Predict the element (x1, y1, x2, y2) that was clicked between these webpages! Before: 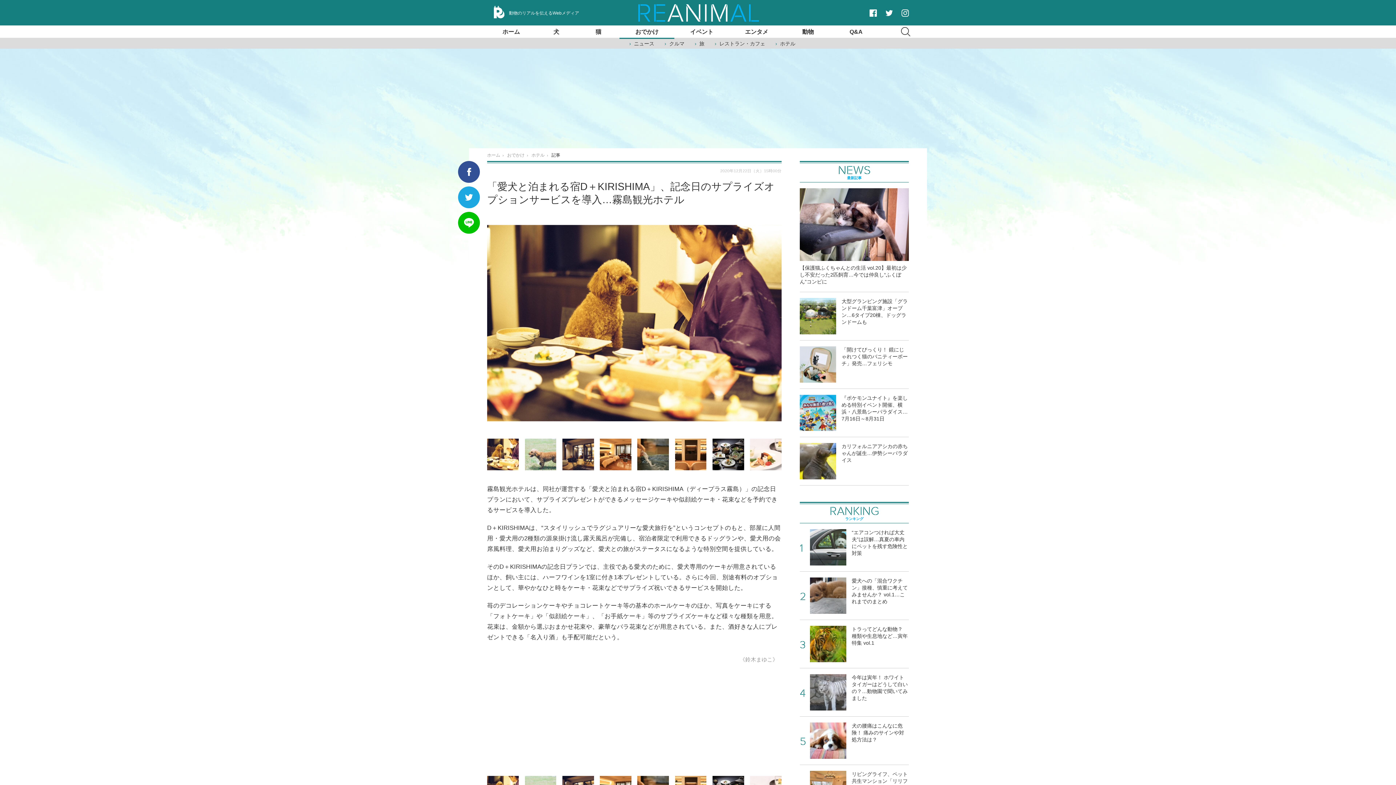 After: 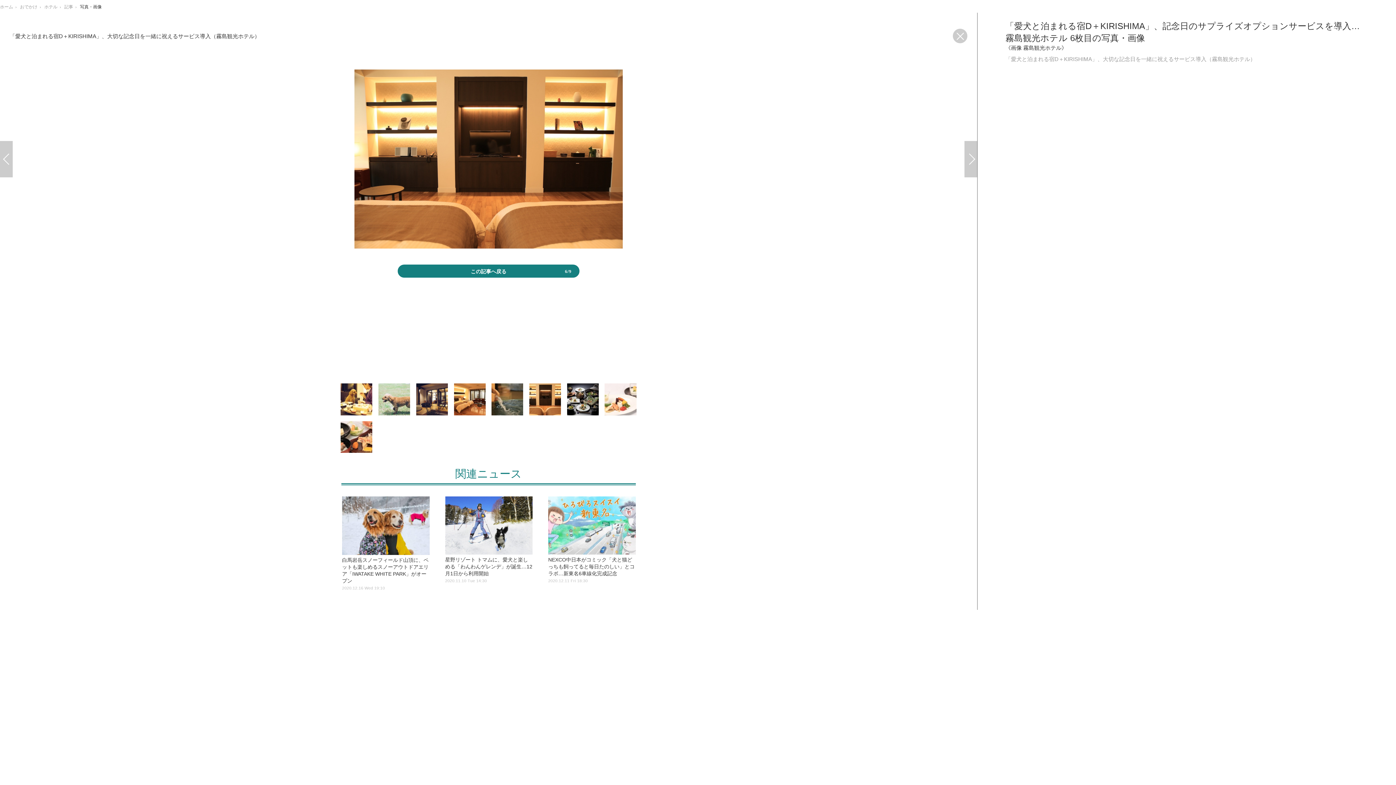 Action: bbox: (675, 451, 706, 457)